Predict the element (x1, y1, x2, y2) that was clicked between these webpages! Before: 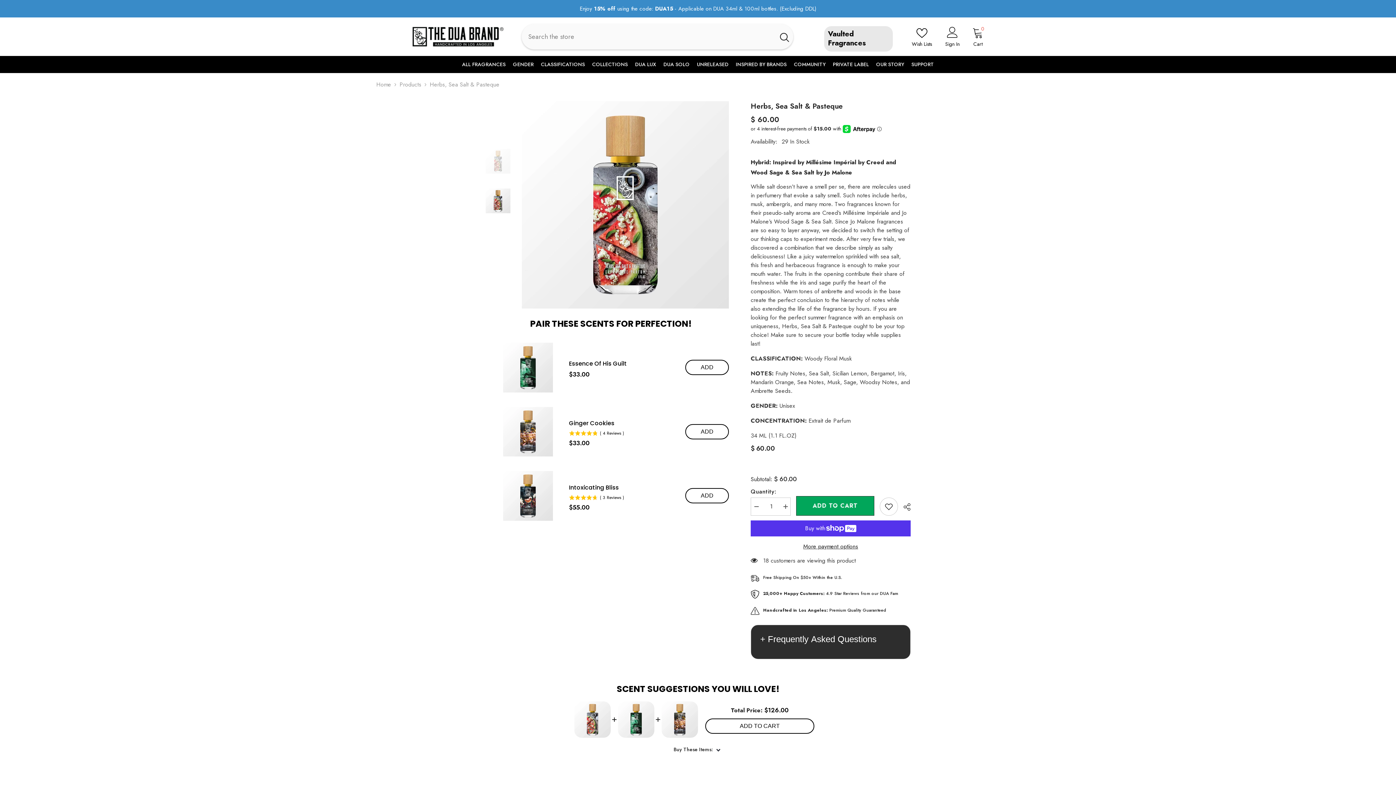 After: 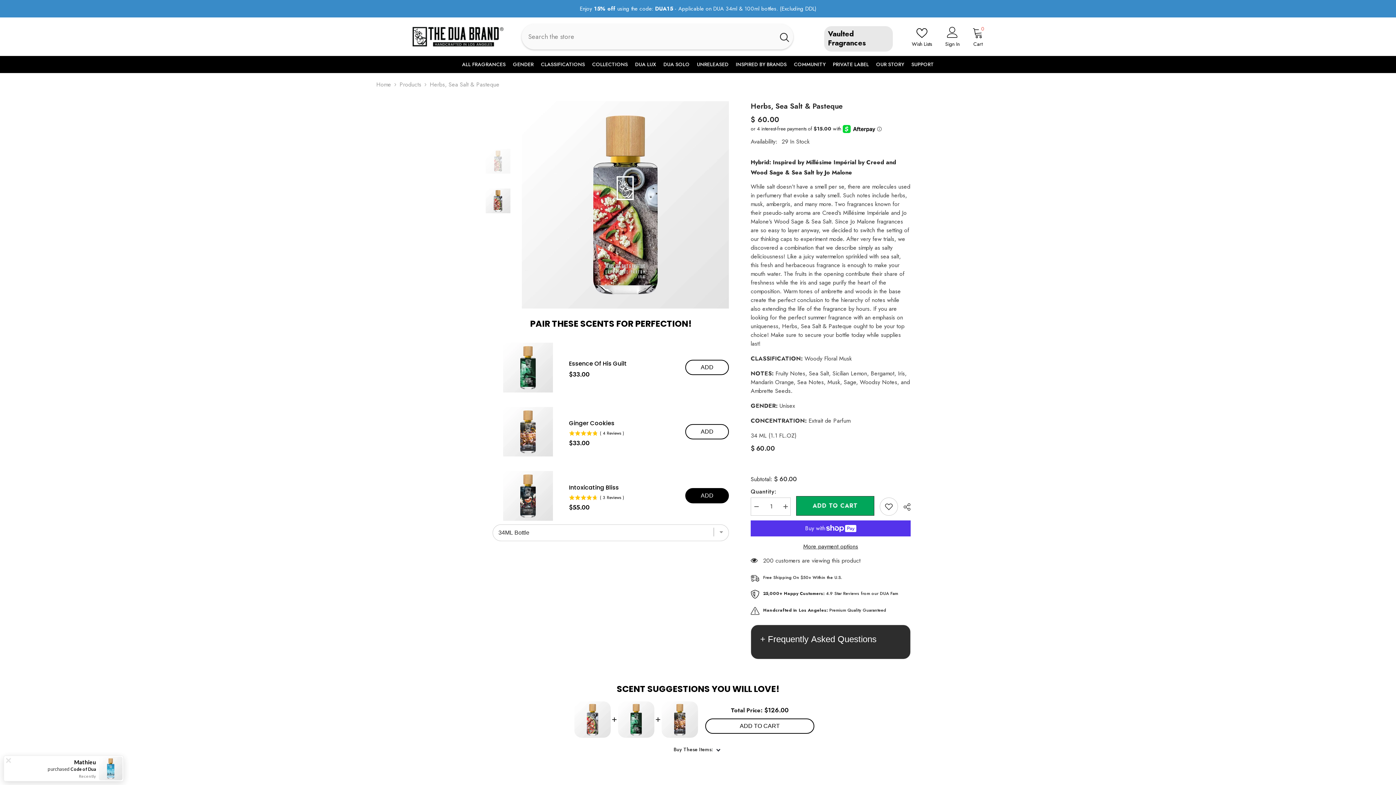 Action: bbox: (685, 488, 729, 503) label: Select Intoxicating Bliss style